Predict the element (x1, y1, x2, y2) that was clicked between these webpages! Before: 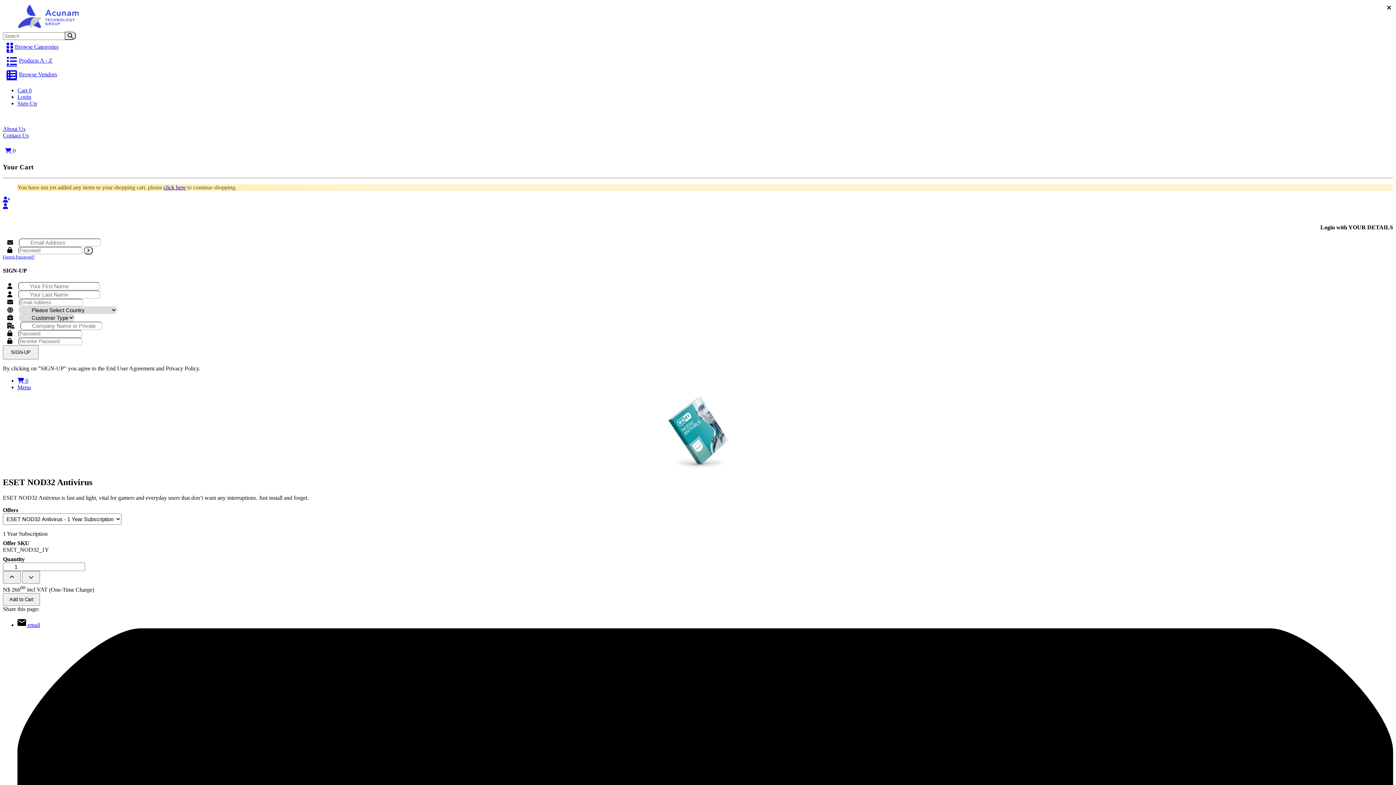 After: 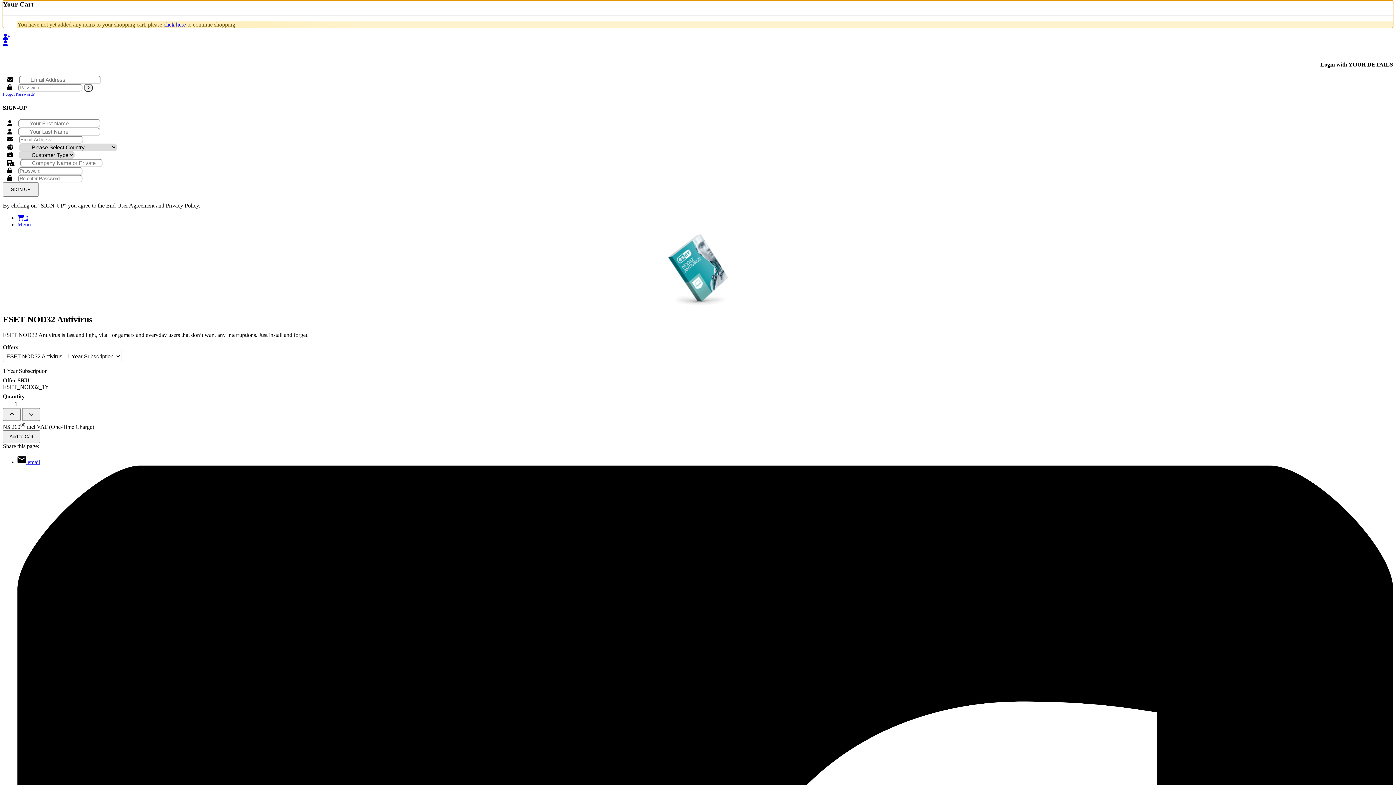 Action: label:   bbox: (2, 147, 12, 153)